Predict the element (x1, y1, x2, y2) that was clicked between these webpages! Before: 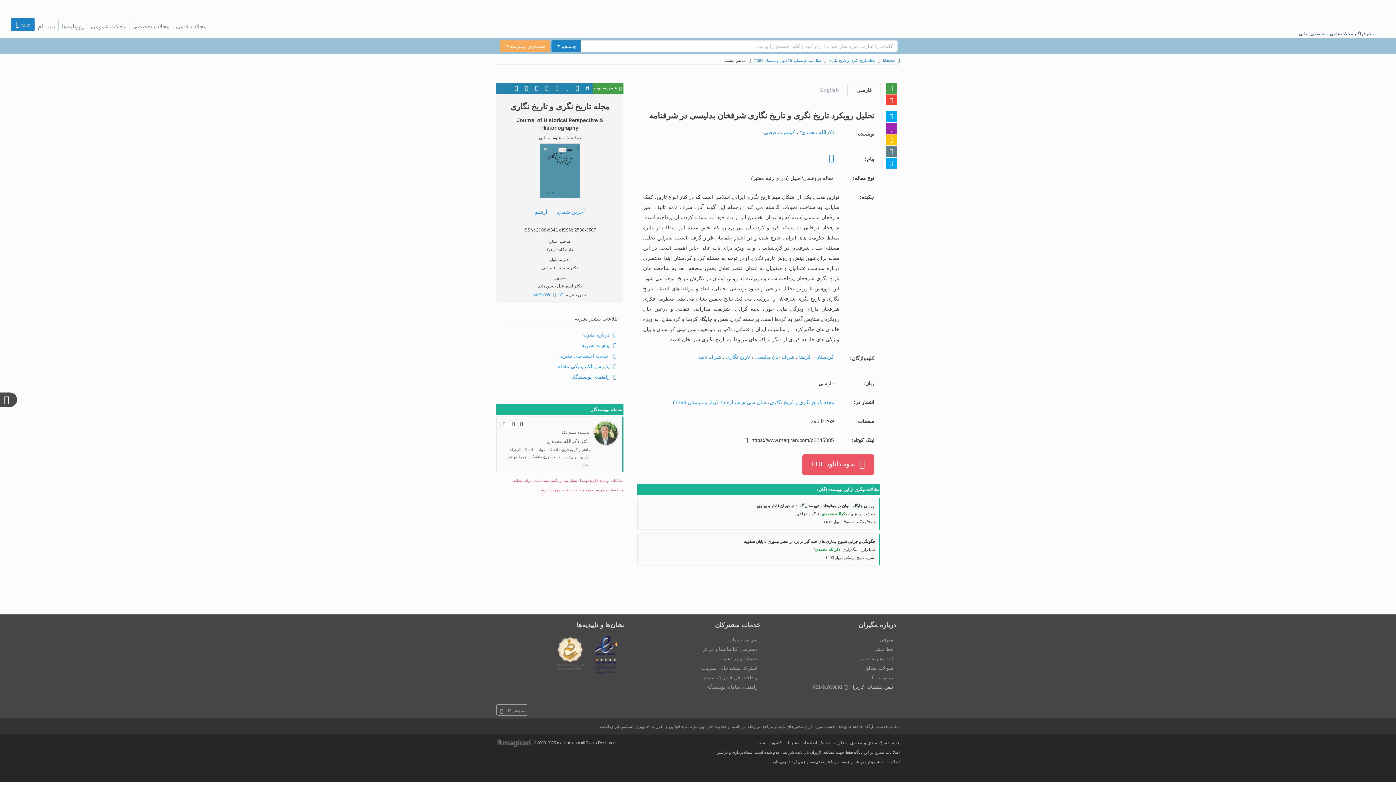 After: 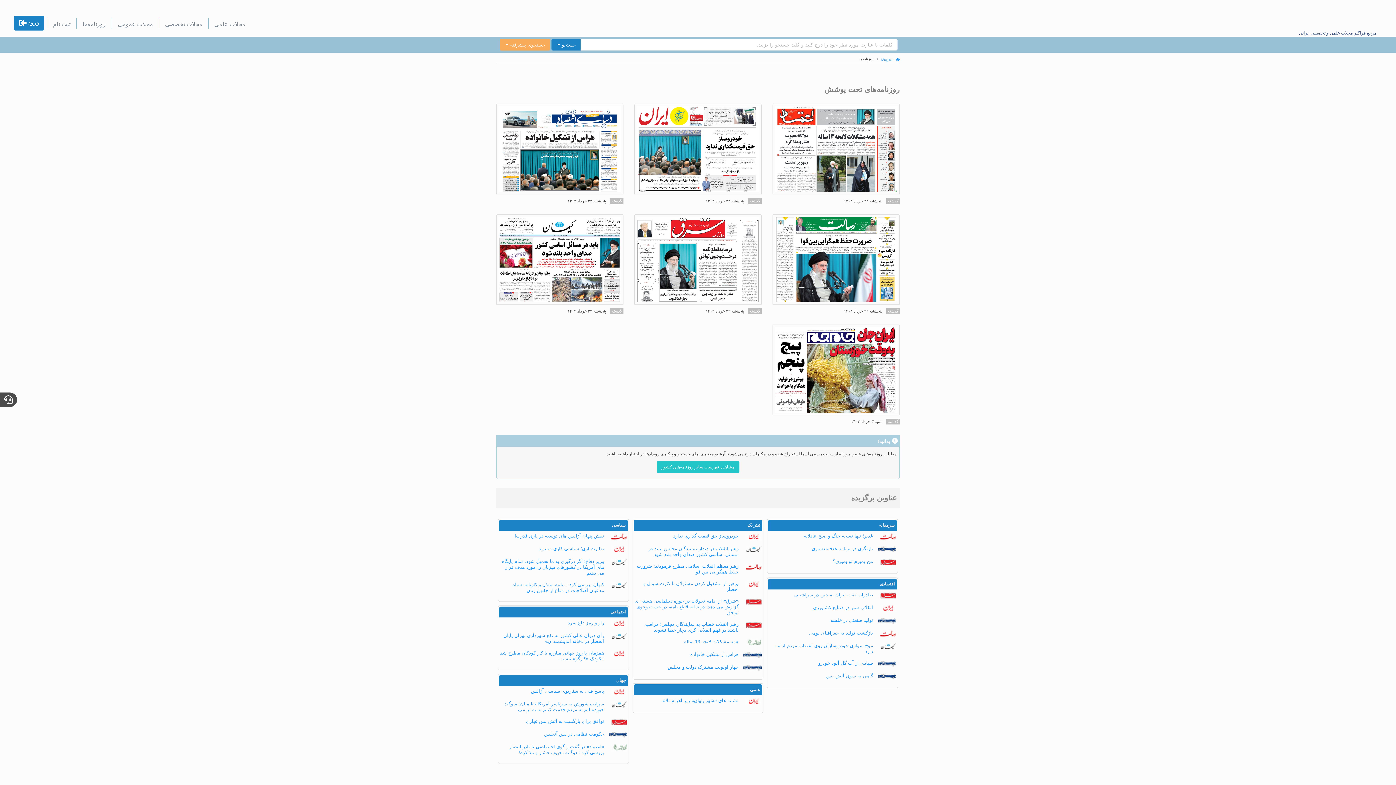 Action: label: روزنامه‌ها bbox: (58, 17, 87, 35)